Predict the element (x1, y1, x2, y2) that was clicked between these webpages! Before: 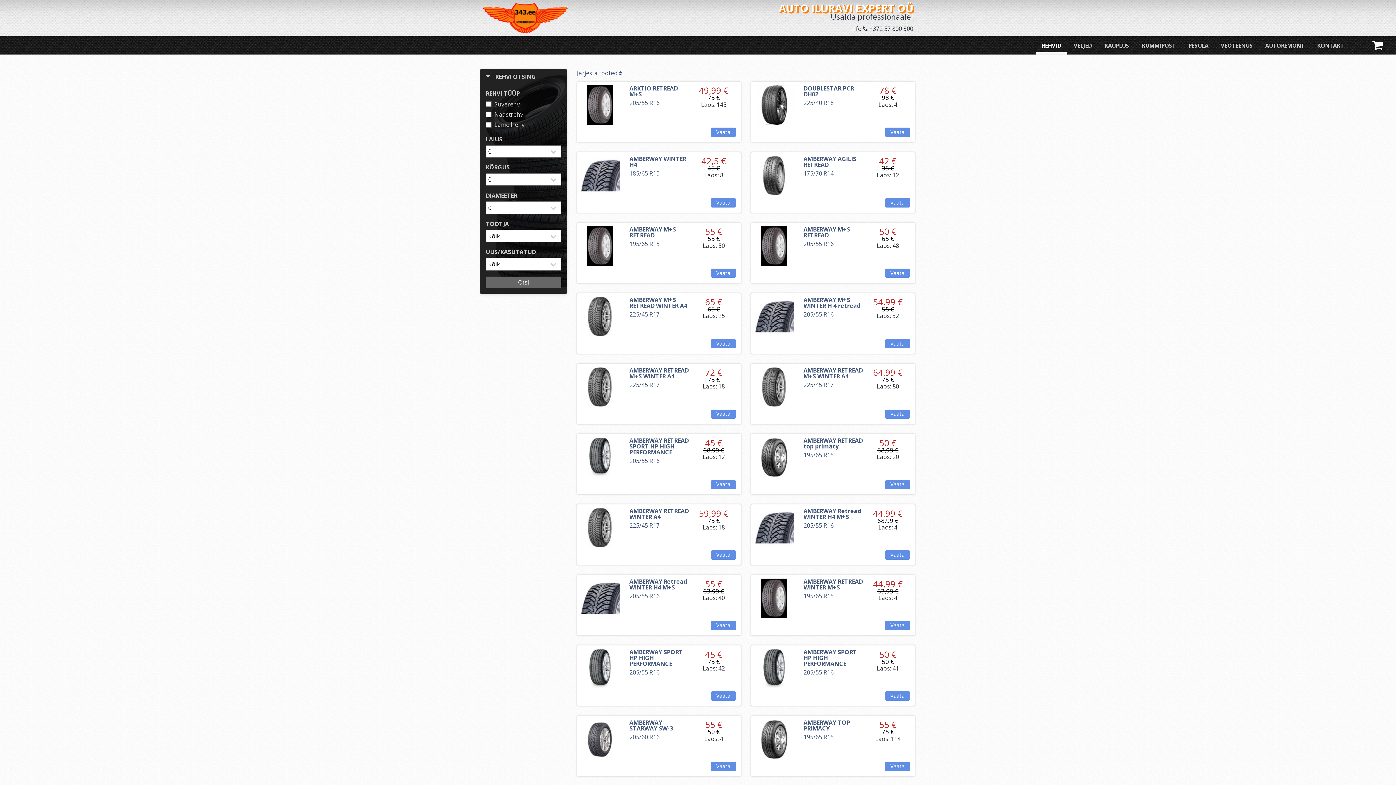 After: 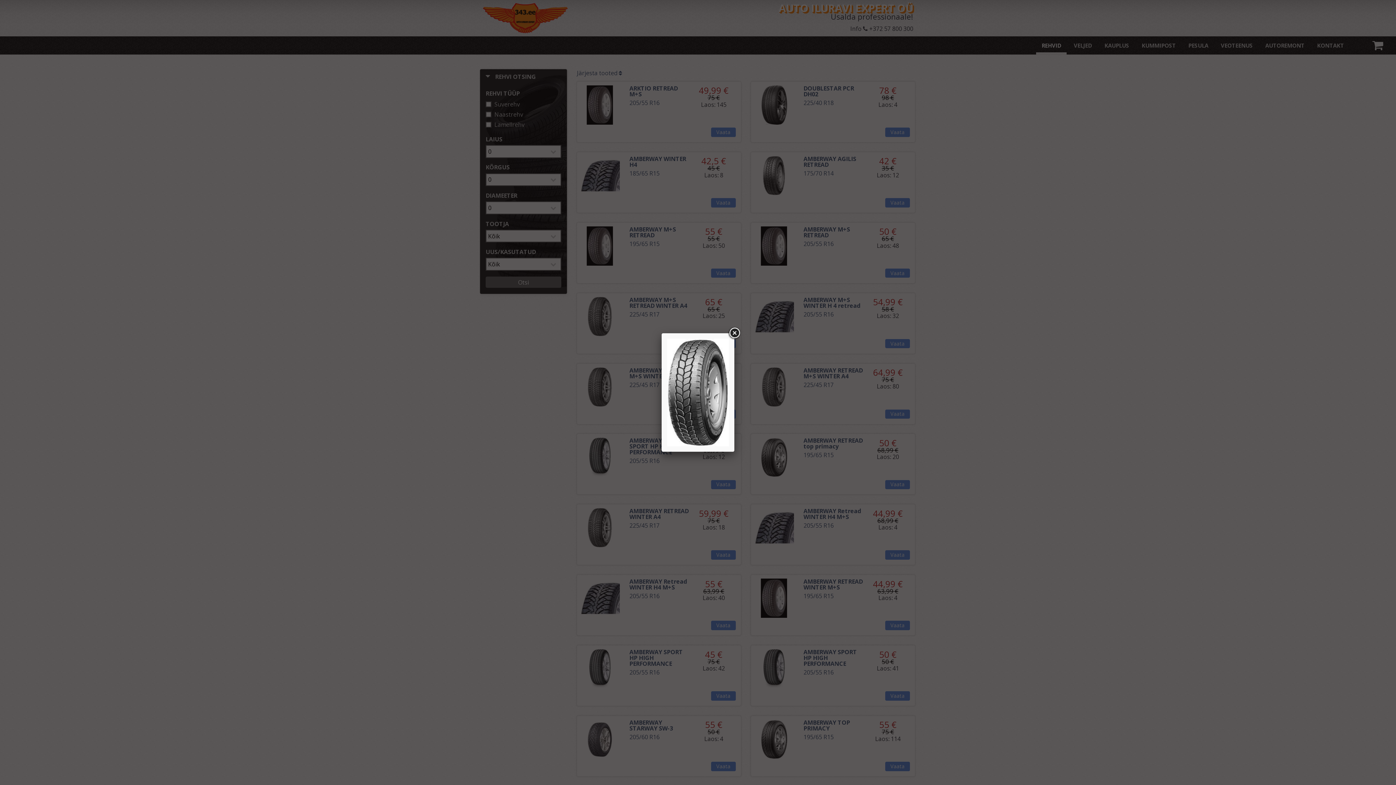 Action: bbox: (754, 189, 794, 197)